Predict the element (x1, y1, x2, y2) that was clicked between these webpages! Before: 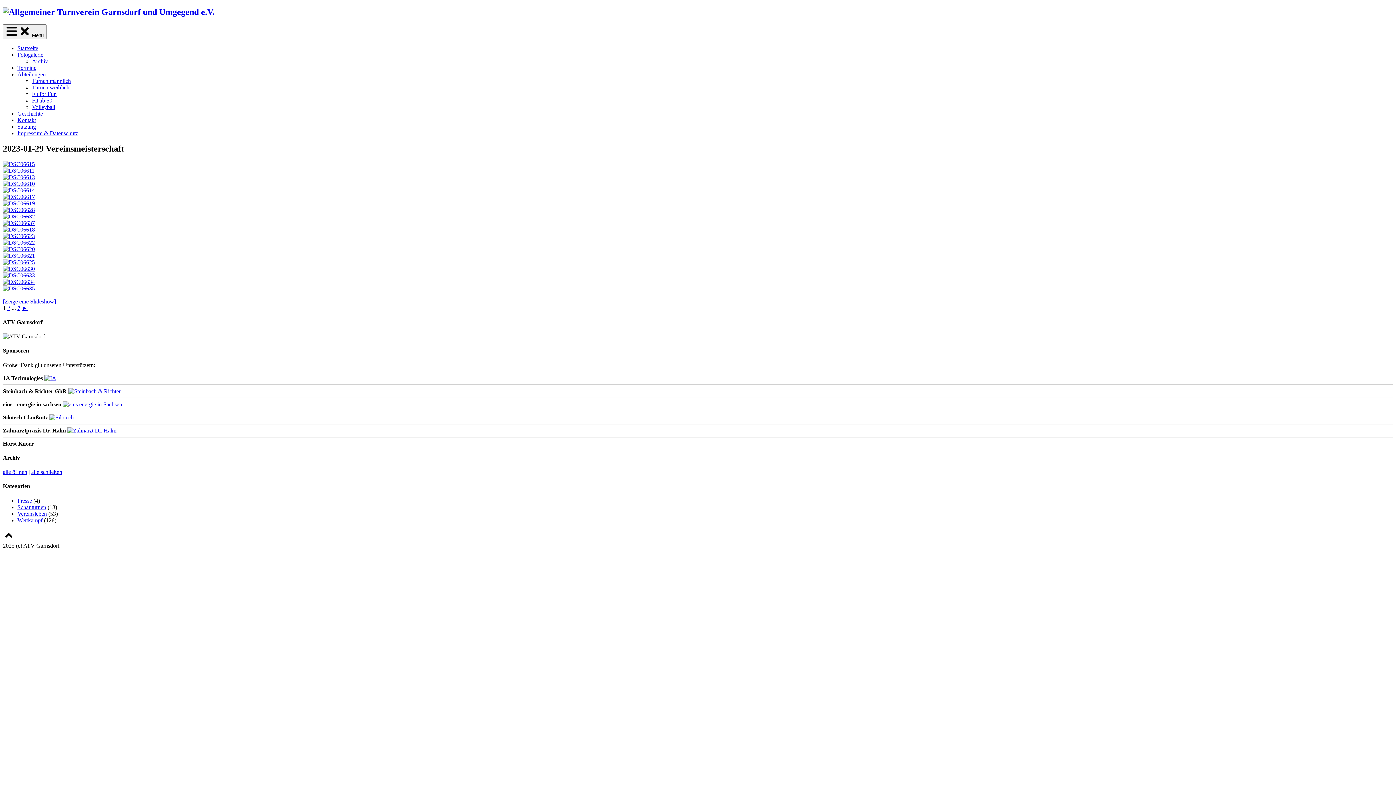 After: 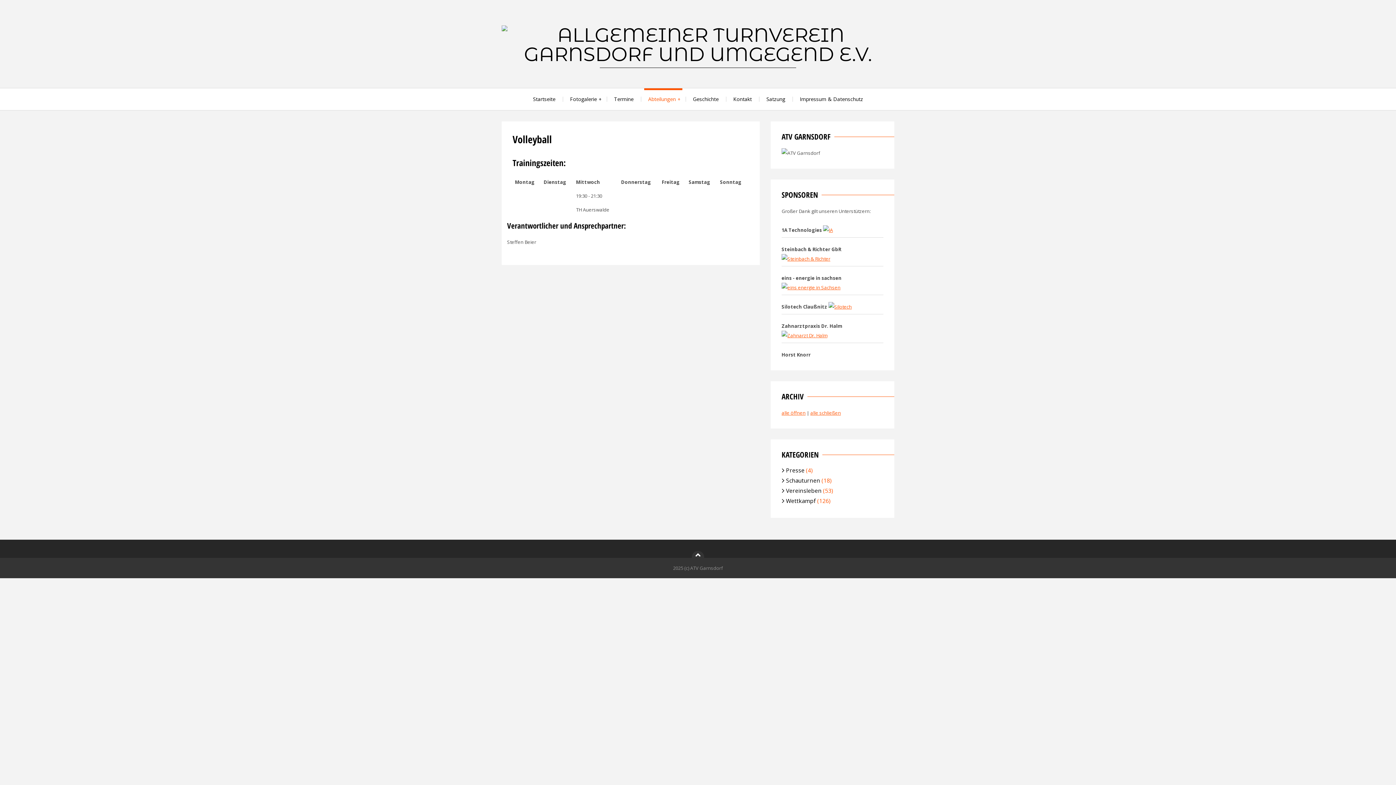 Action: label: Volleyball bbox: (32, 103, 55, 110)